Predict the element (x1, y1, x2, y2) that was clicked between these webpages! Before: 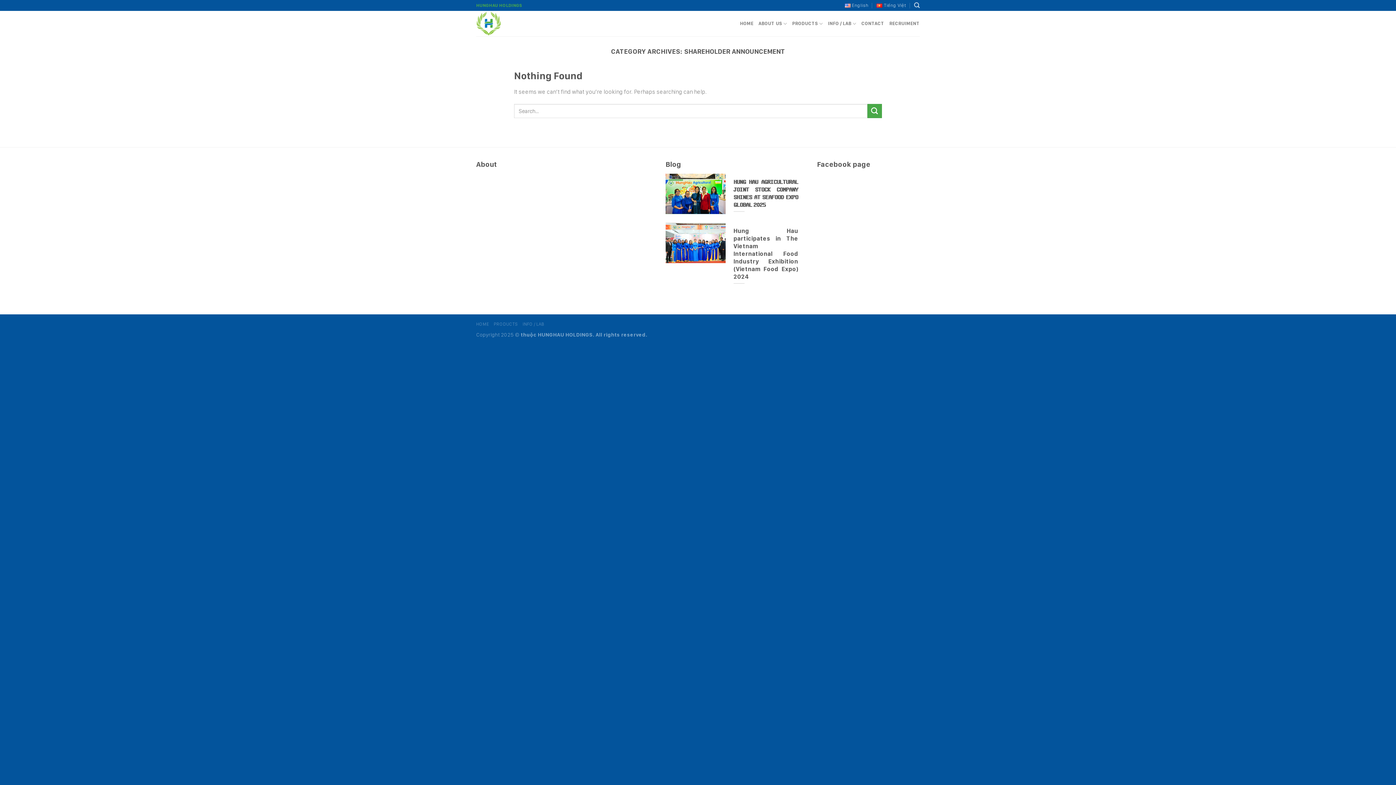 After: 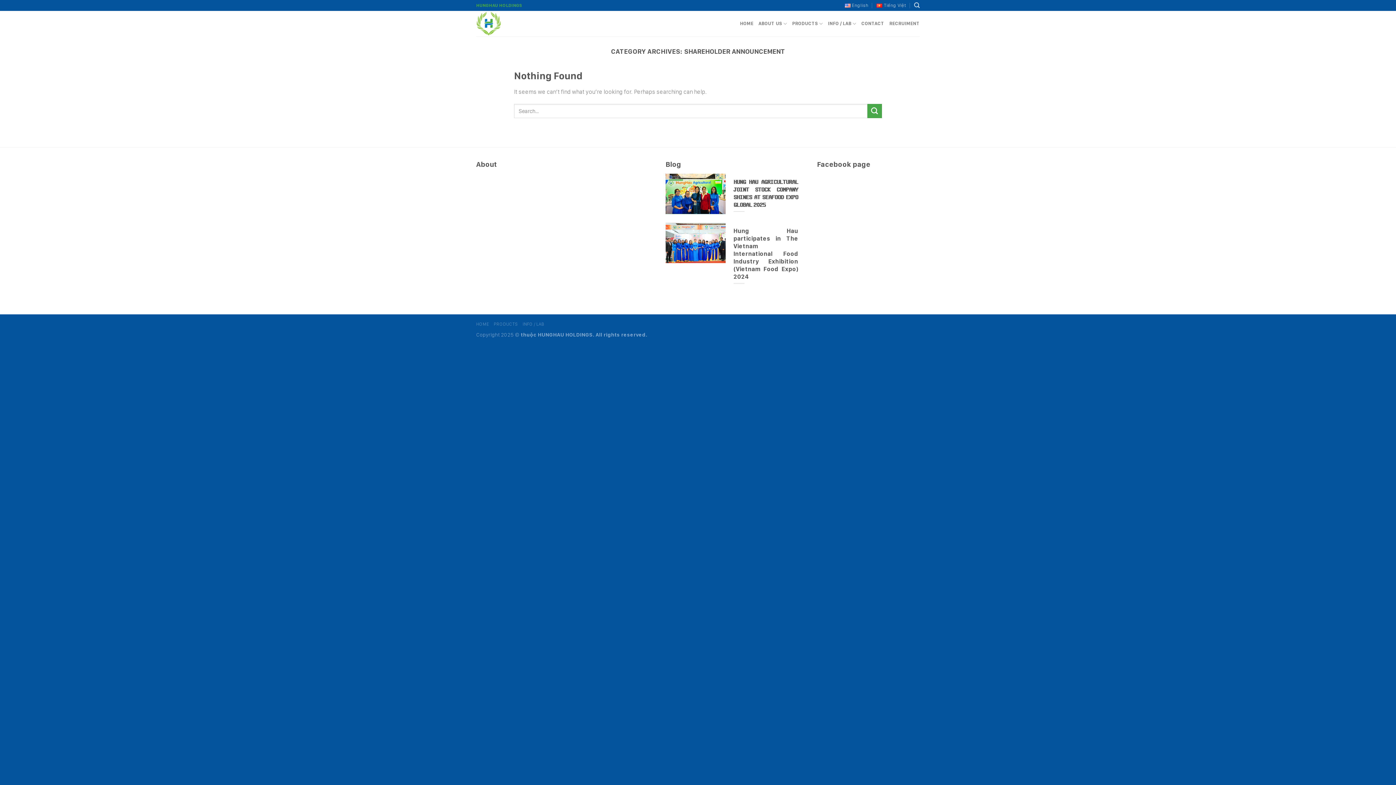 Action: label: English bbox: (844, 0, 868, 10)